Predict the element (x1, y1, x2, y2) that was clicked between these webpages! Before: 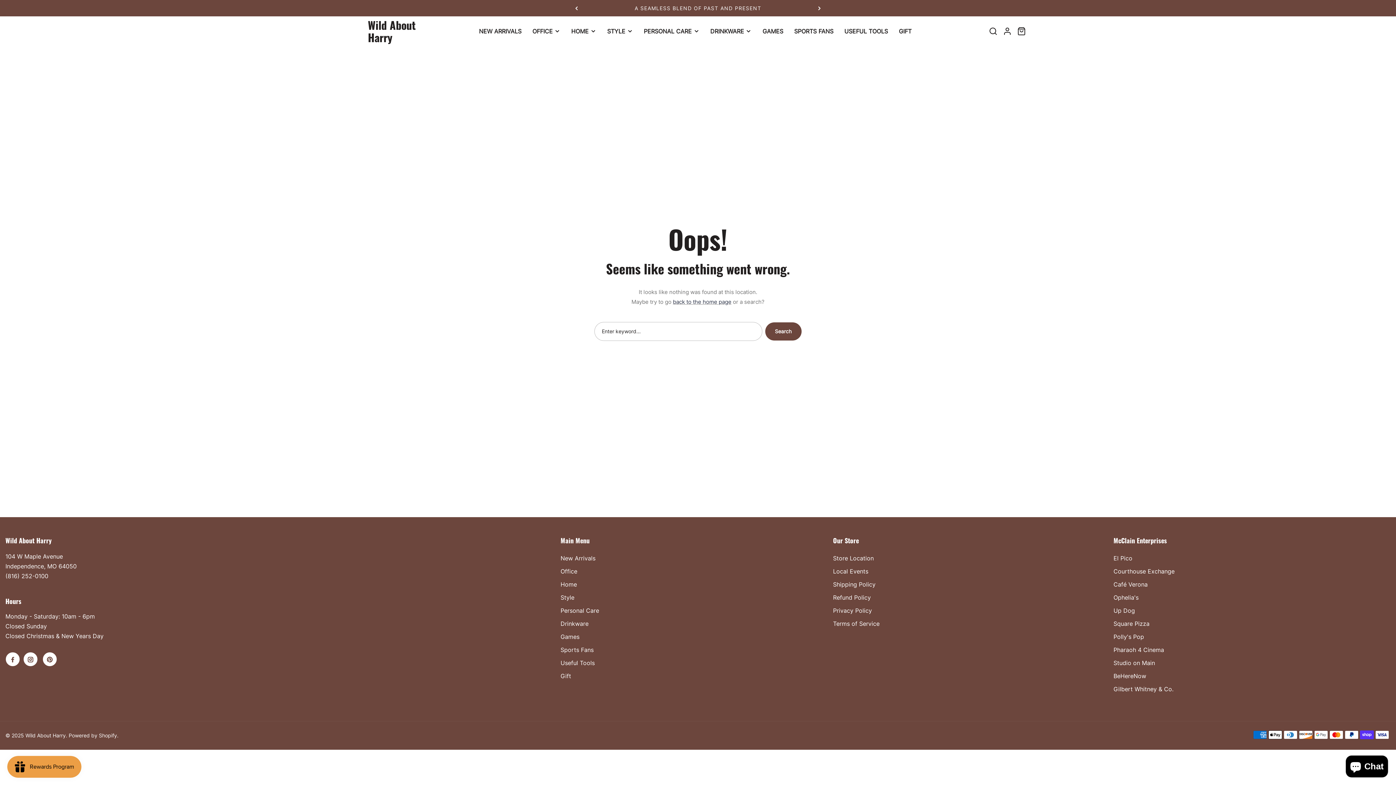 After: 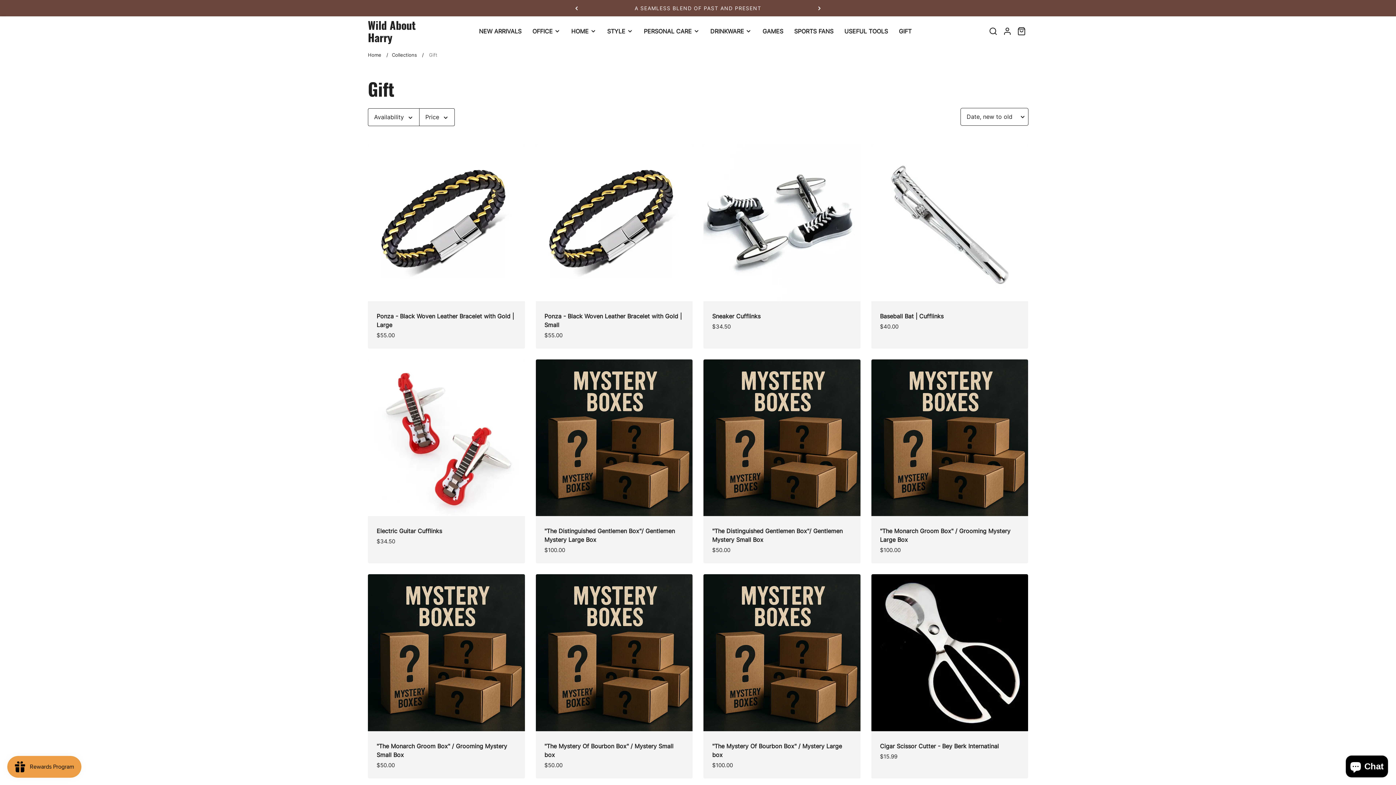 Action: label: Gift bbox: (560, 672, 571, 680)